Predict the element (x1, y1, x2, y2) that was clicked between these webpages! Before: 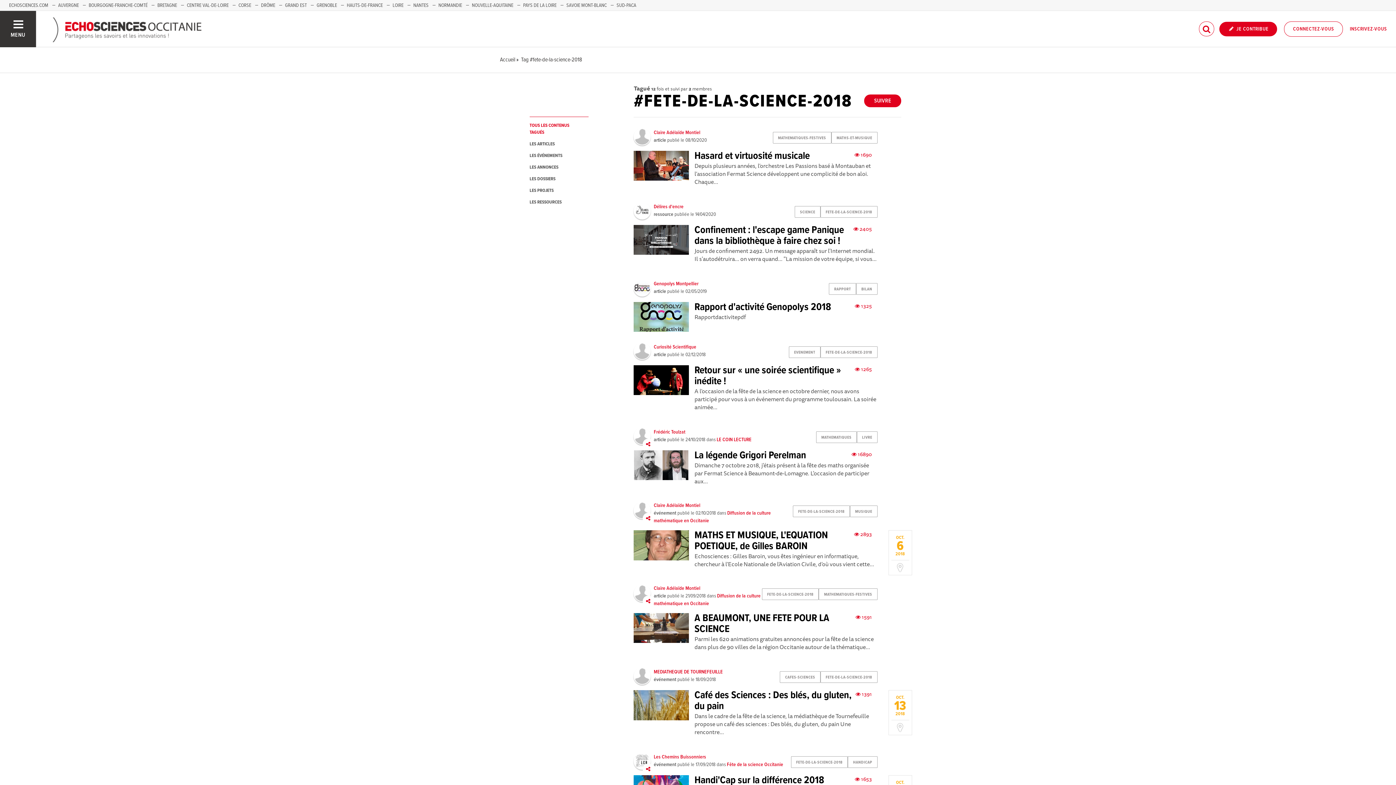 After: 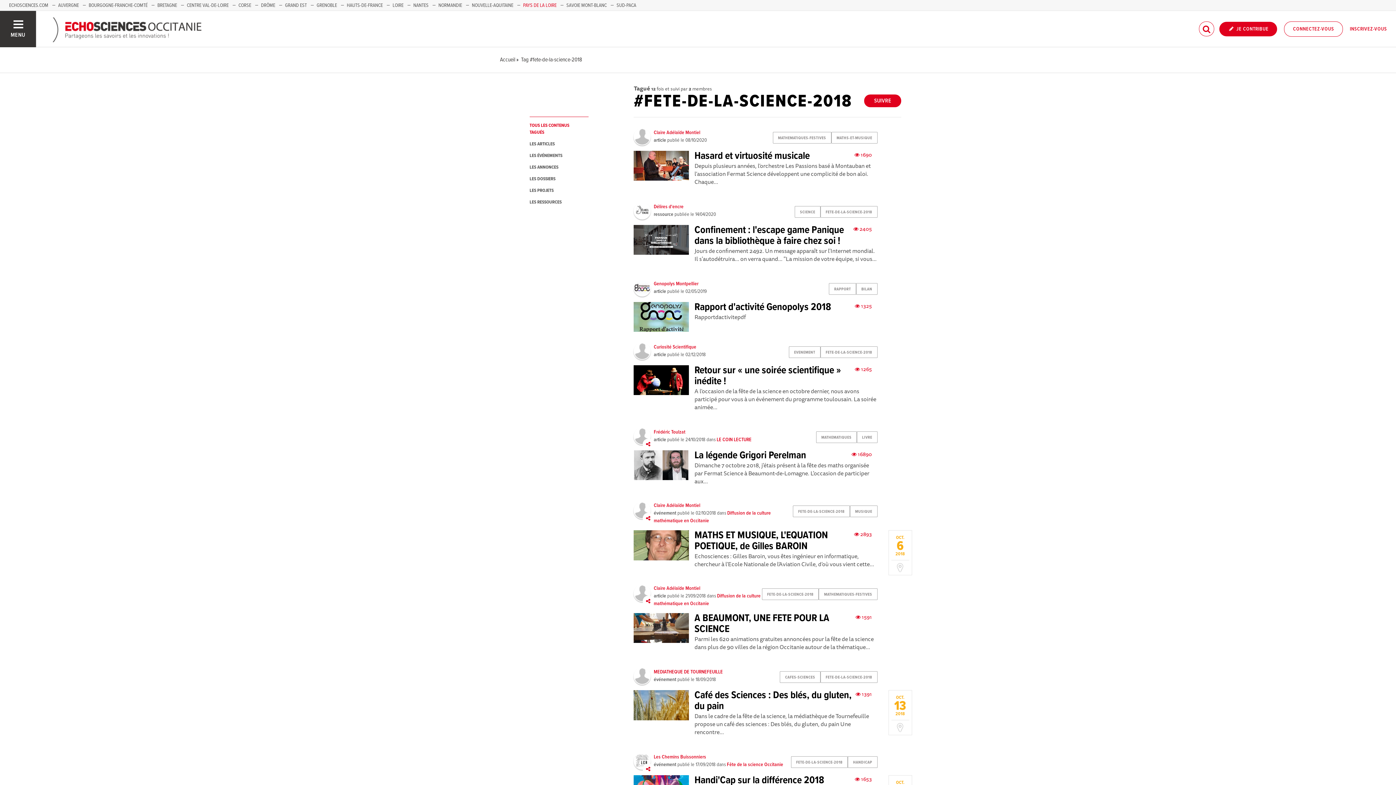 Action: label: PAYS DE LA LOIRE bbox: (523, 2, 556, 8)